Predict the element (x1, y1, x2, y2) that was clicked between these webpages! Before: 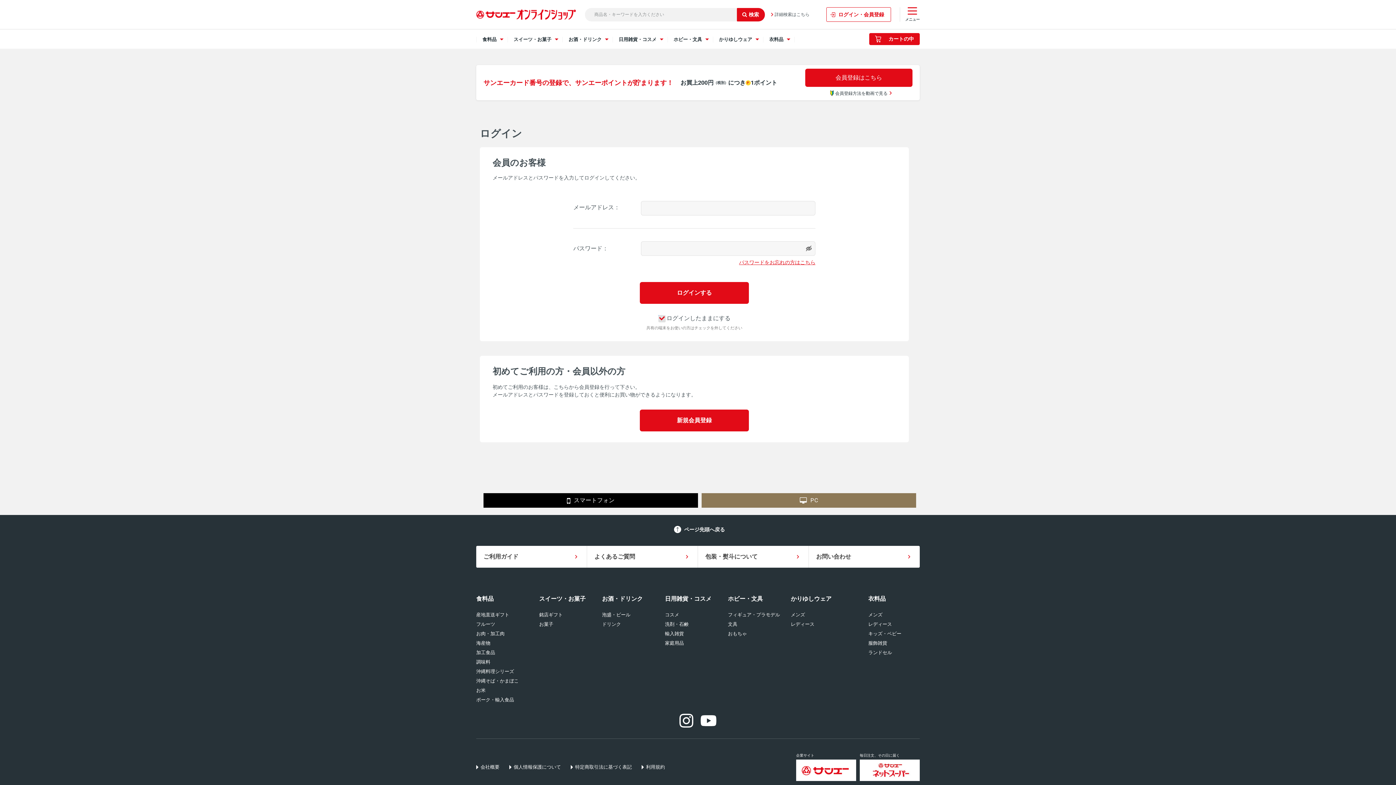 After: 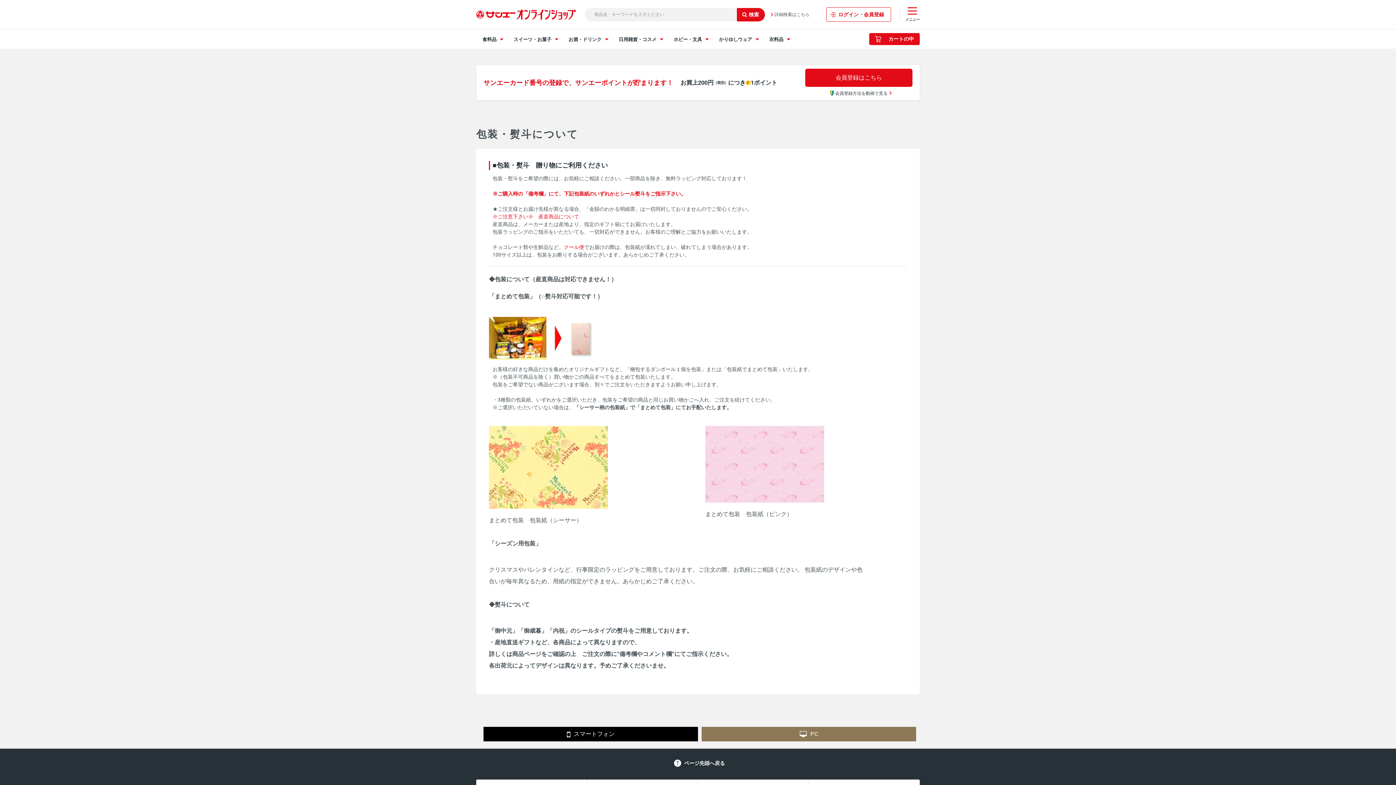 Action: bbox: (698, 546, 808, 568) label: 包装・熨斗について